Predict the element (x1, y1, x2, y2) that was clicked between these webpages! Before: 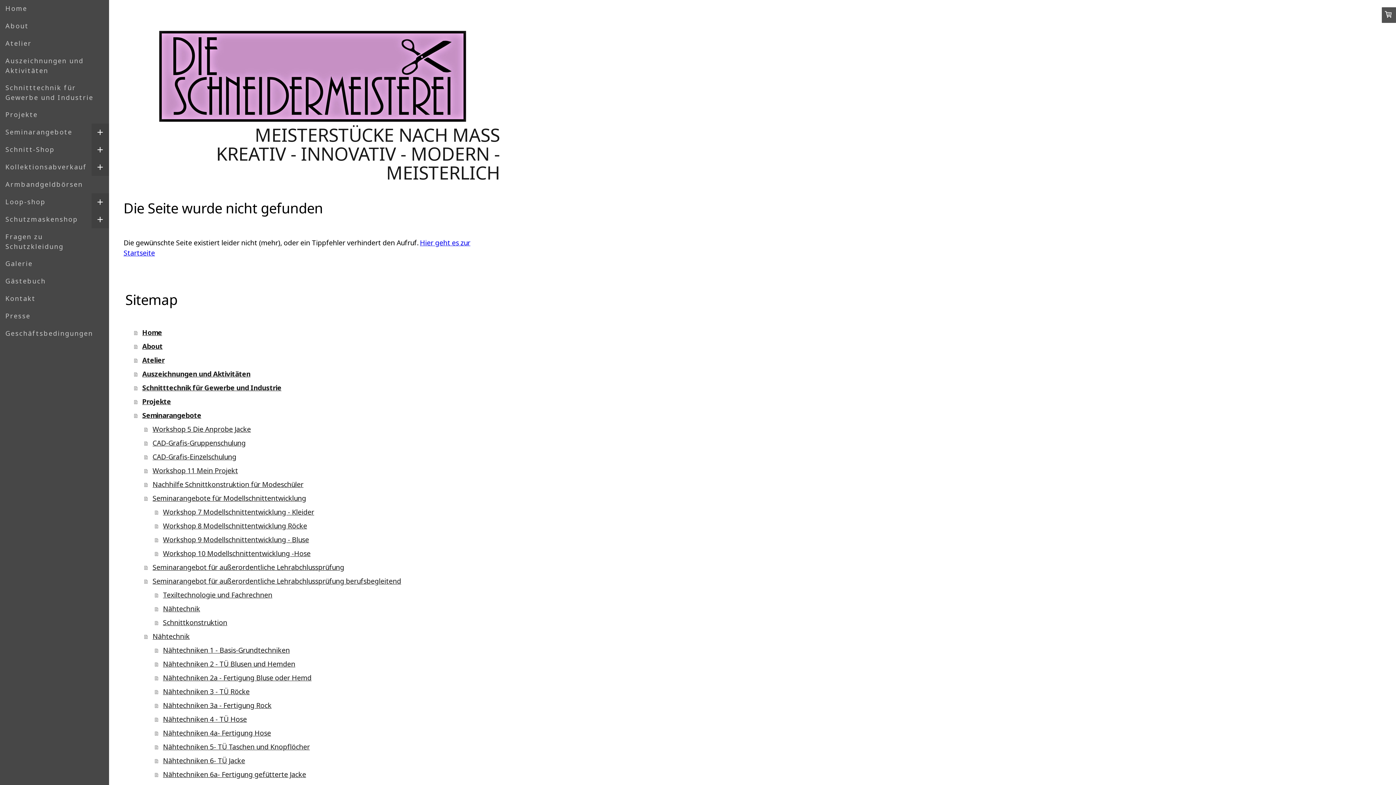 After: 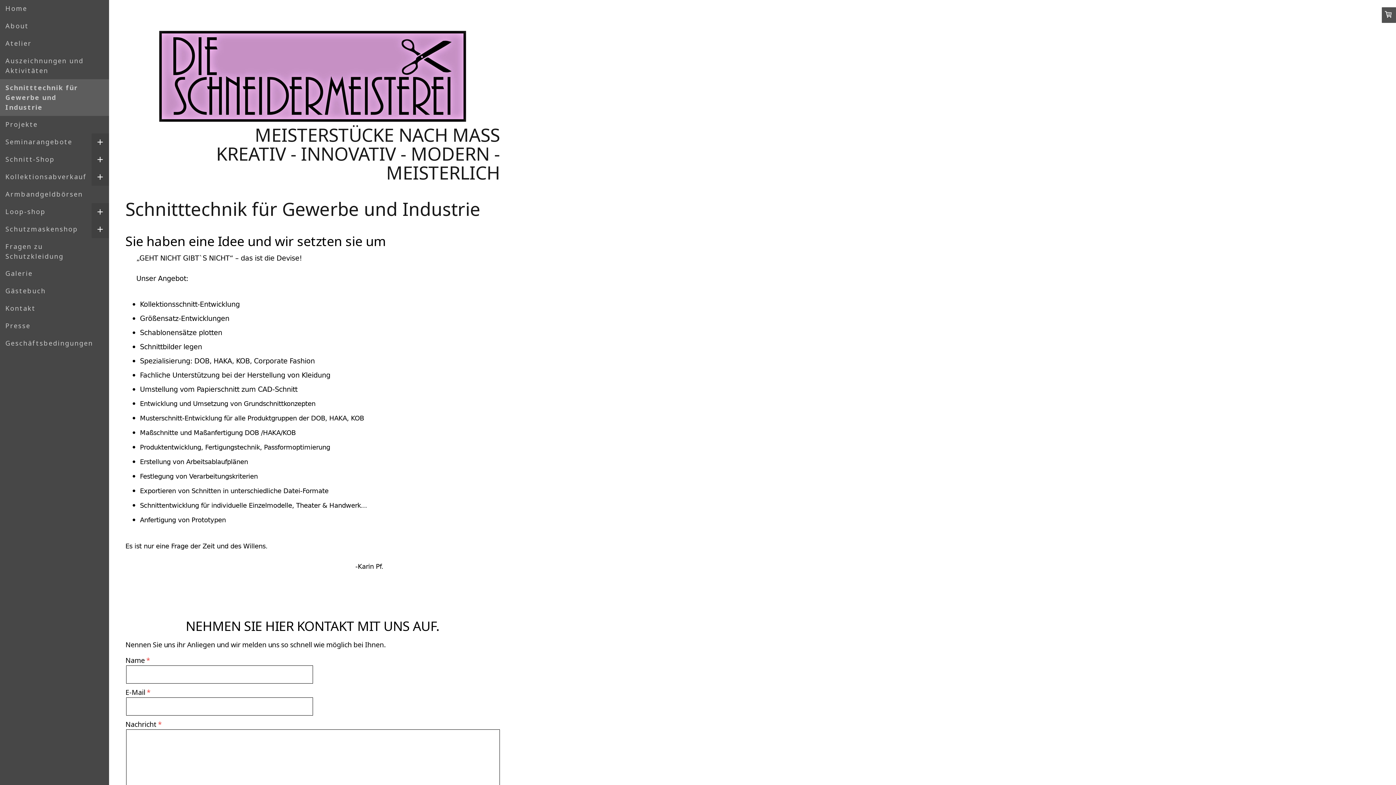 Action: label: Schnitttechnik für Gewerbe und Industrie bbox: (134, 381, 501, 395)